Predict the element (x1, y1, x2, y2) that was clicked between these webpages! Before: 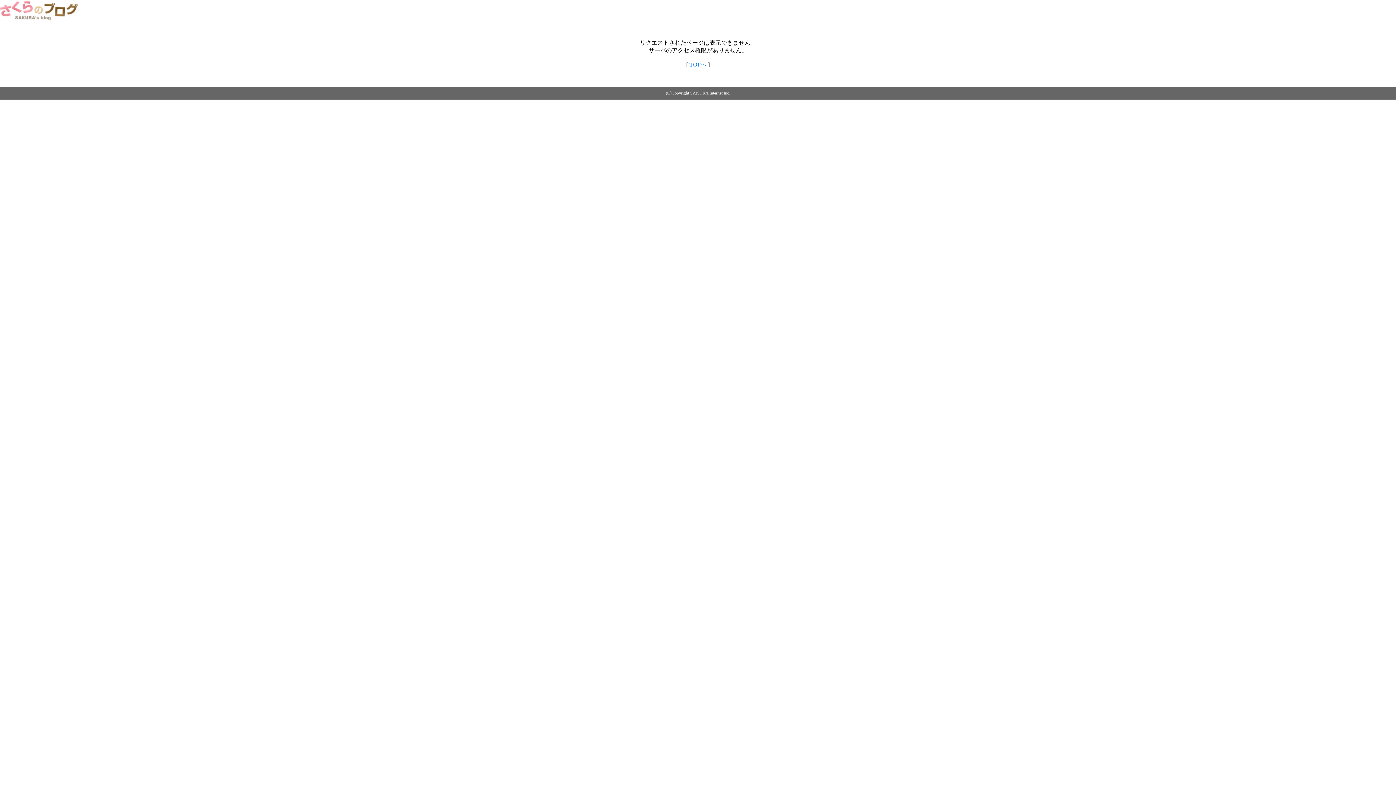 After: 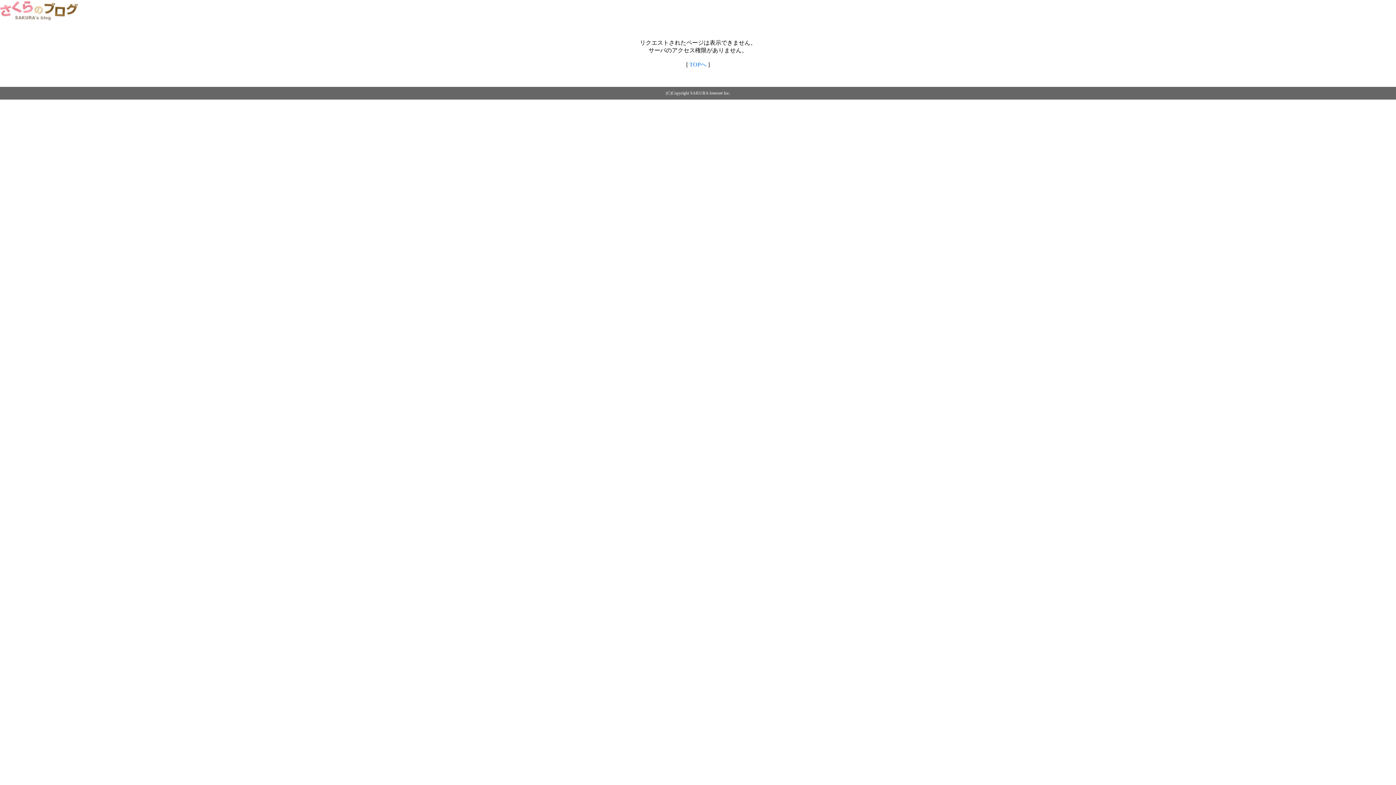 Action: bbox: (689, 61, 706, 67) label: TOPへ